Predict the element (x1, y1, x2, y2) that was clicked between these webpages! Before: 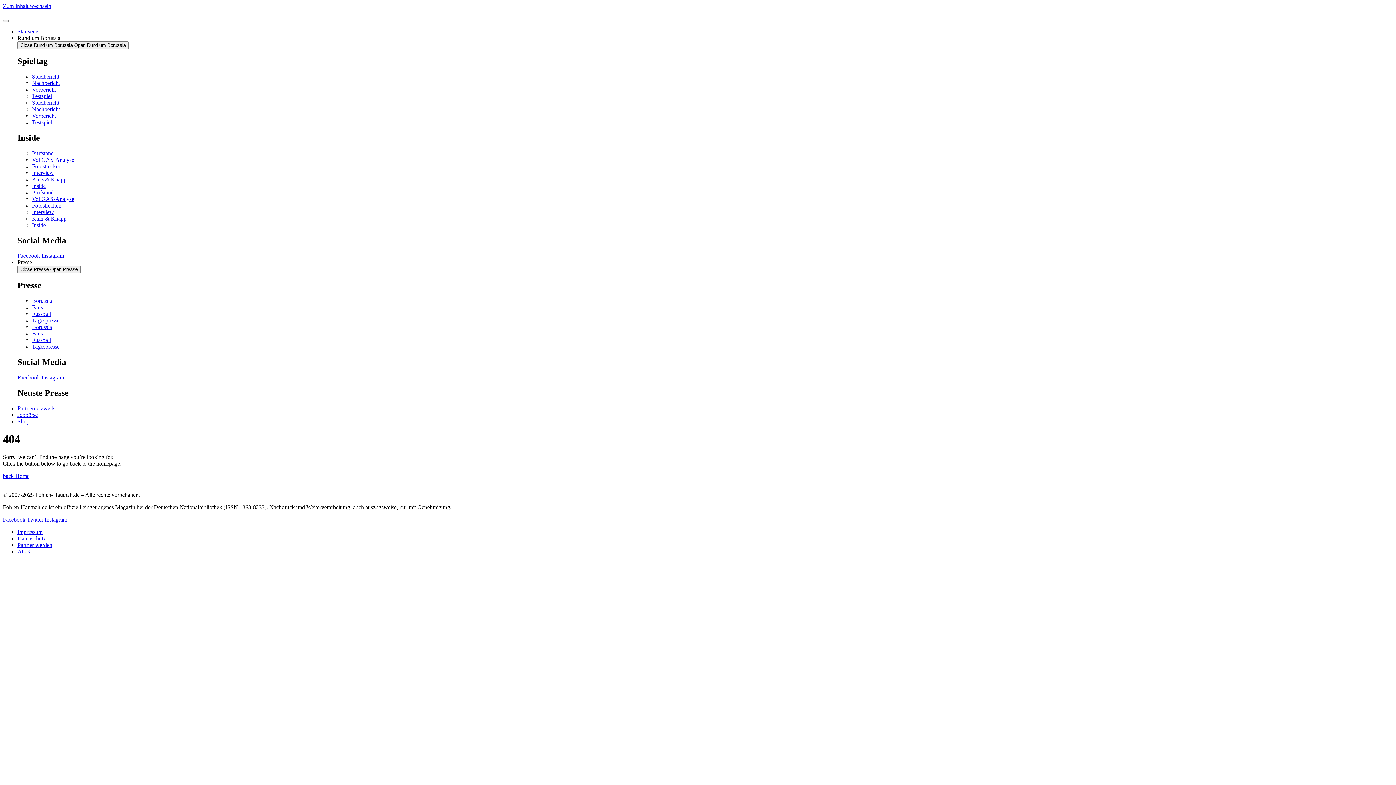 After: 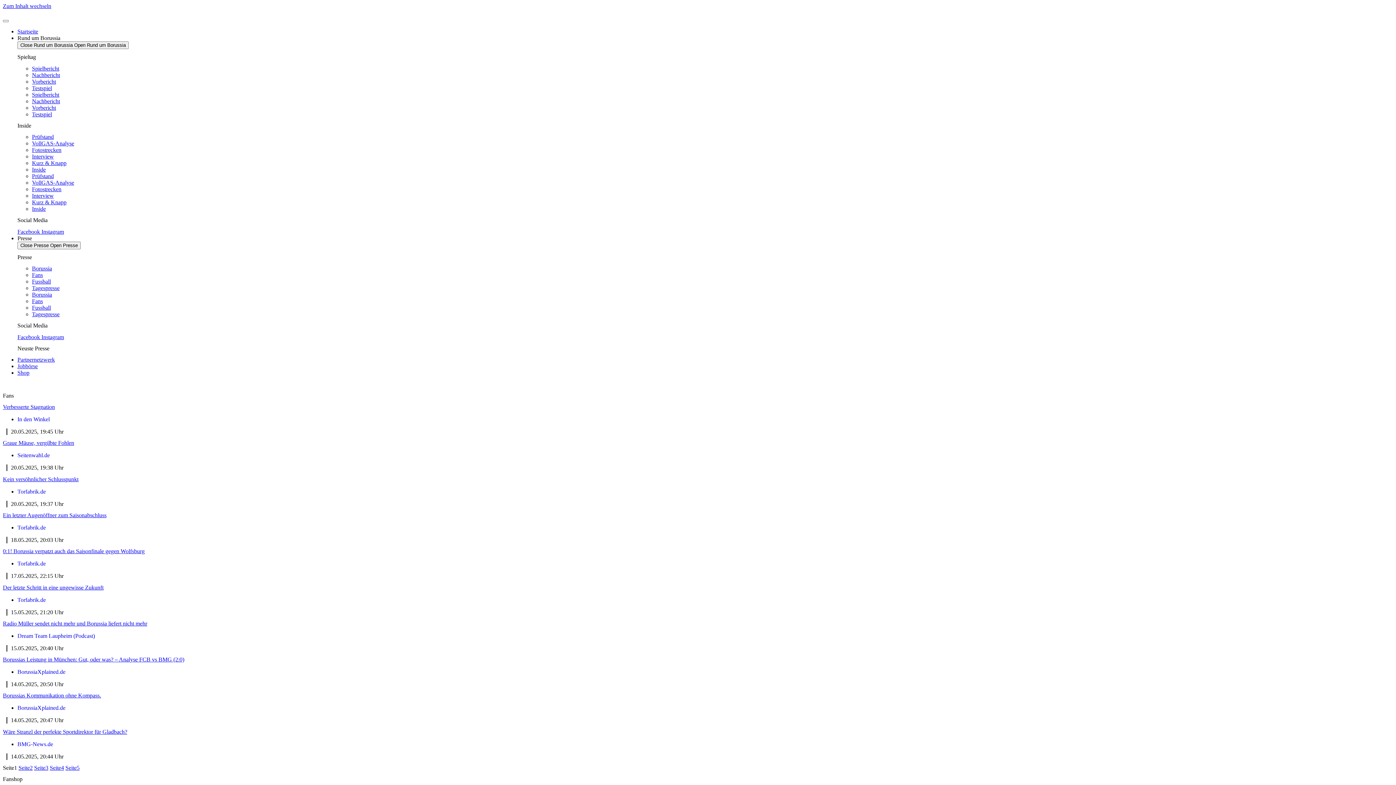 Action: label: Fans bbox: (32, 330, 42, 336)